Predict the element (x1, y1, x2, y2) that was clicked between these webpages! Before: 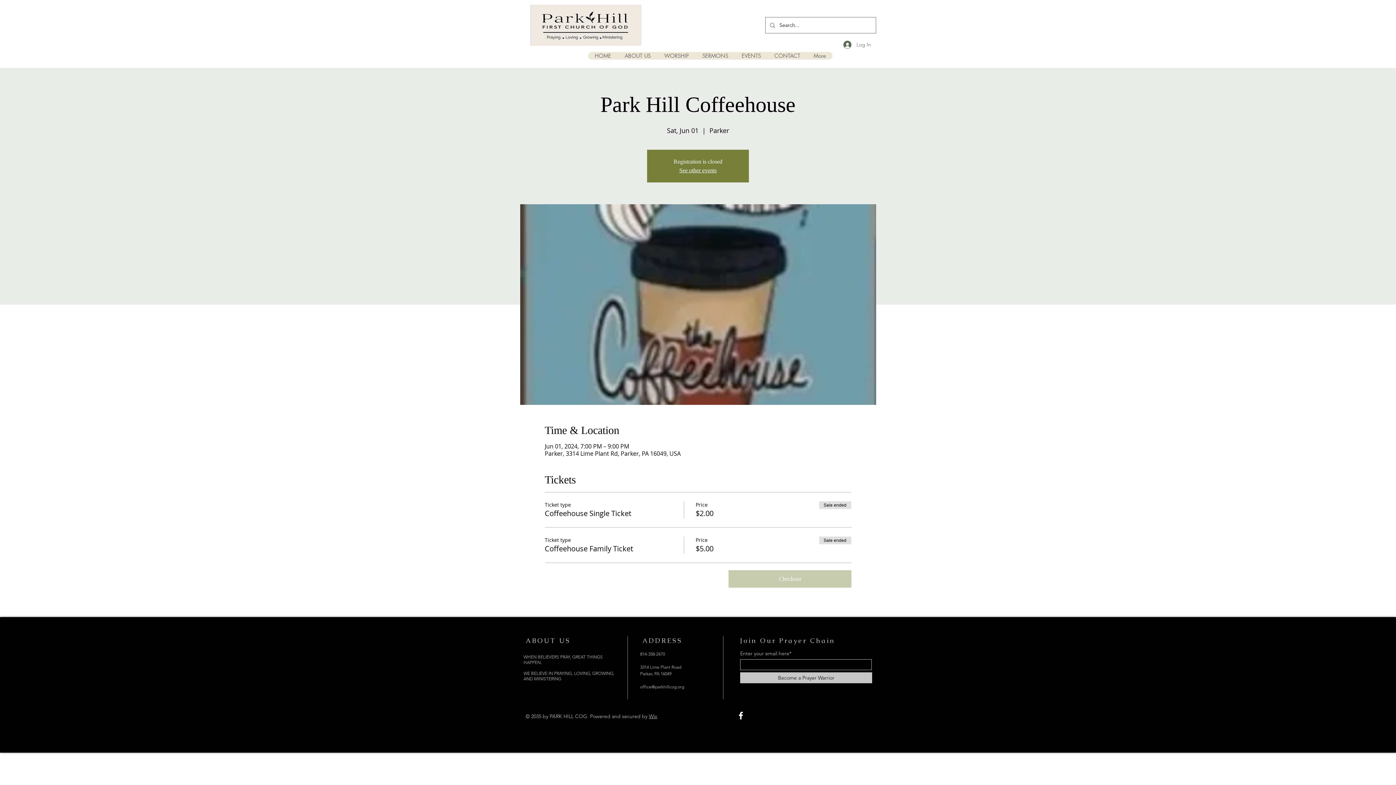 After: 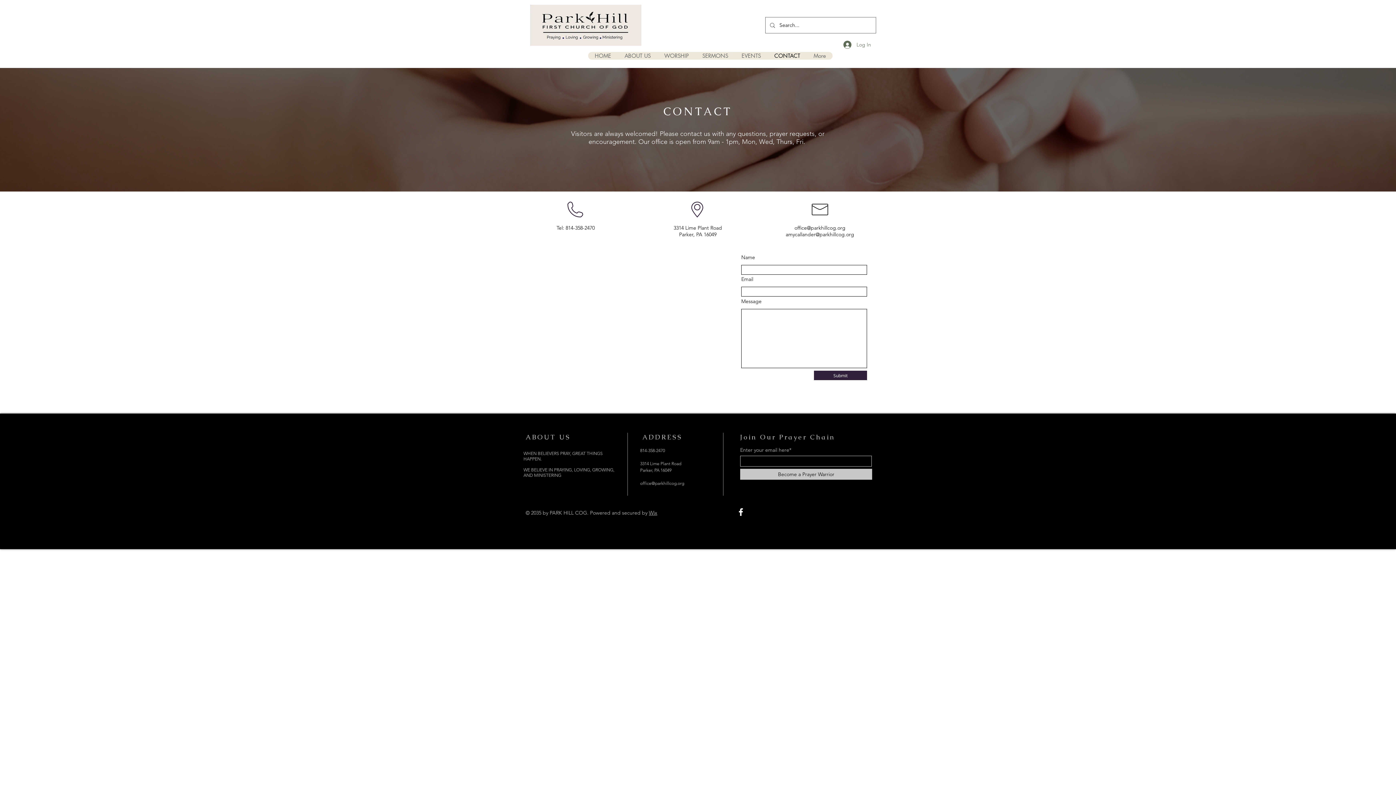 Action: label: CONTACT bbox: (767, 52, 806, 59)